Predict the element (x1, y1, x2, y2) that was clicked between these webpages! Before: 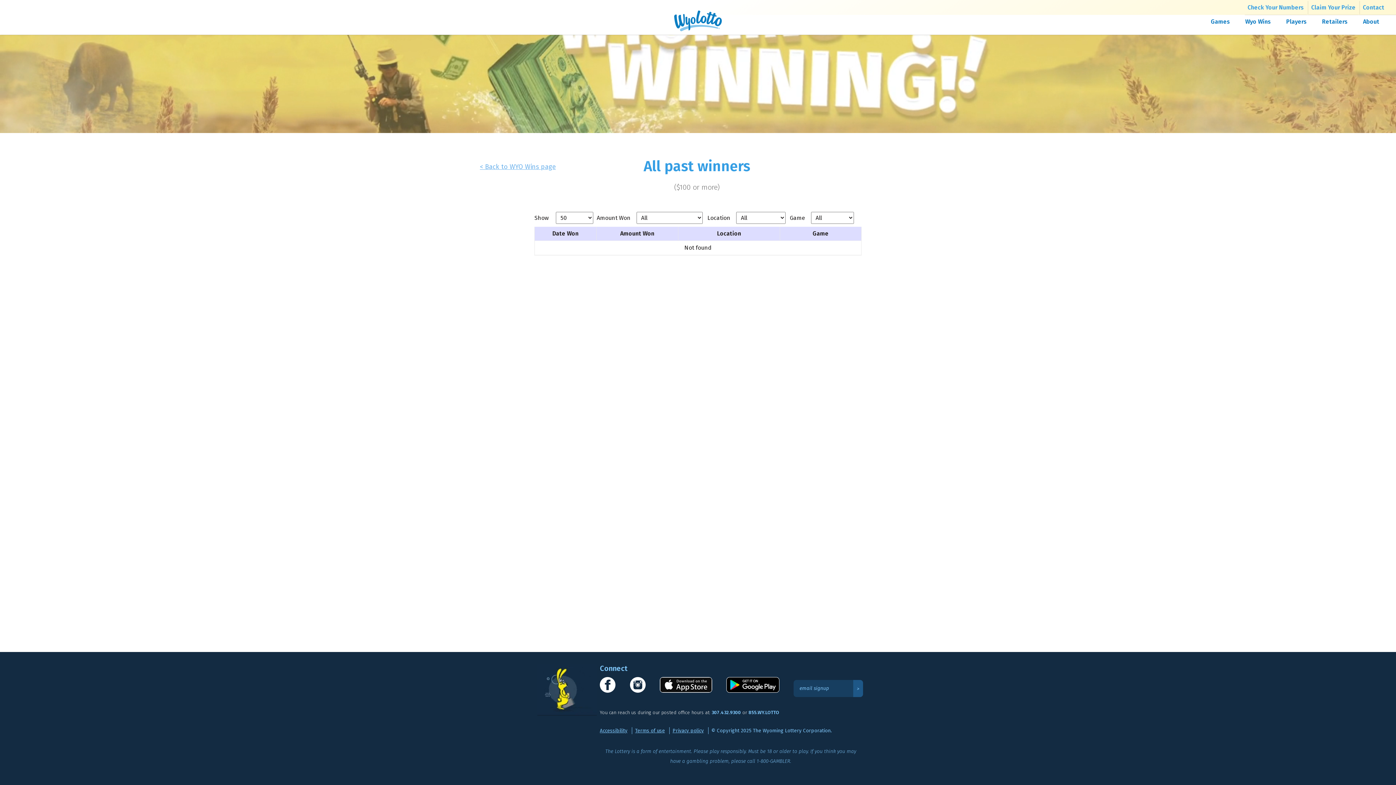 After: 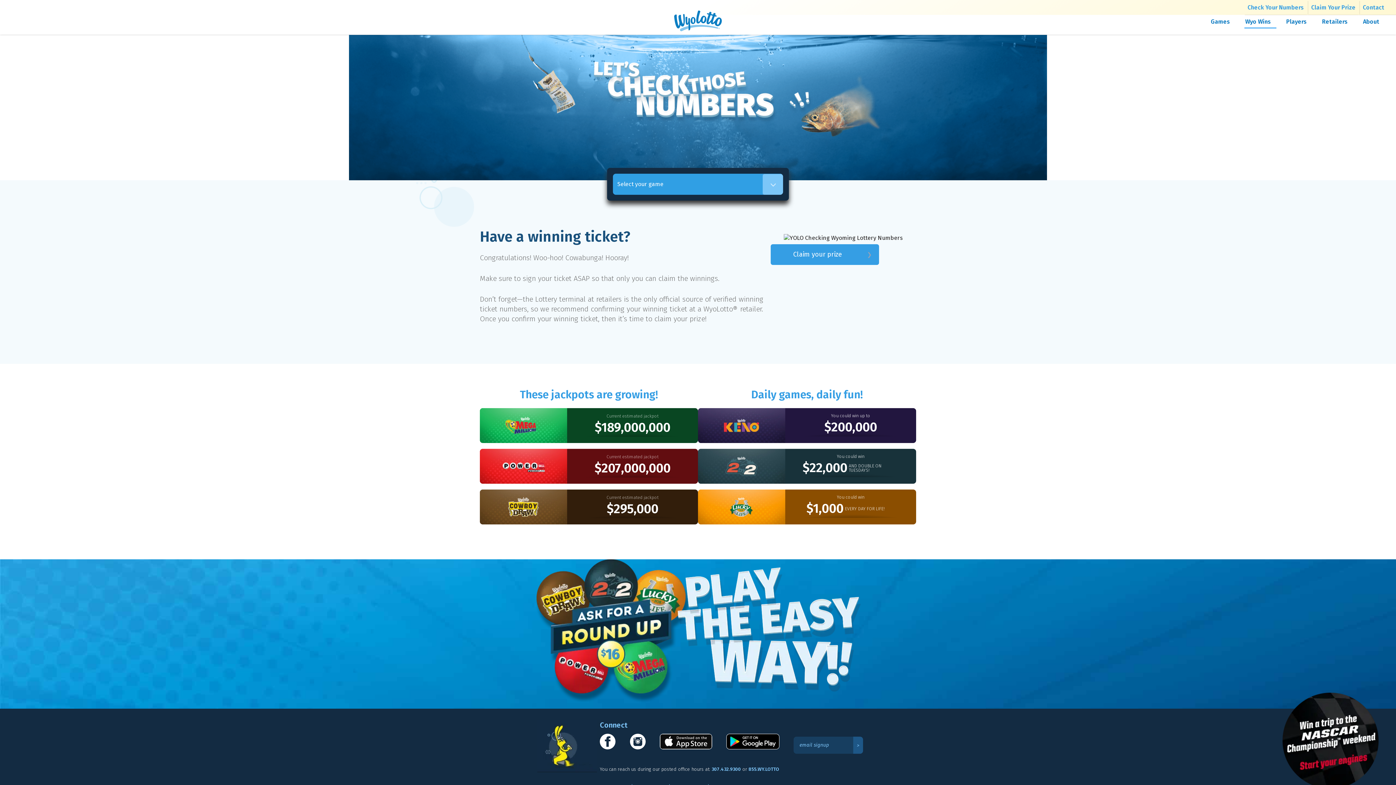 Action: bbox: (1245, 0, 1307, 15) label: Check Your Numbers